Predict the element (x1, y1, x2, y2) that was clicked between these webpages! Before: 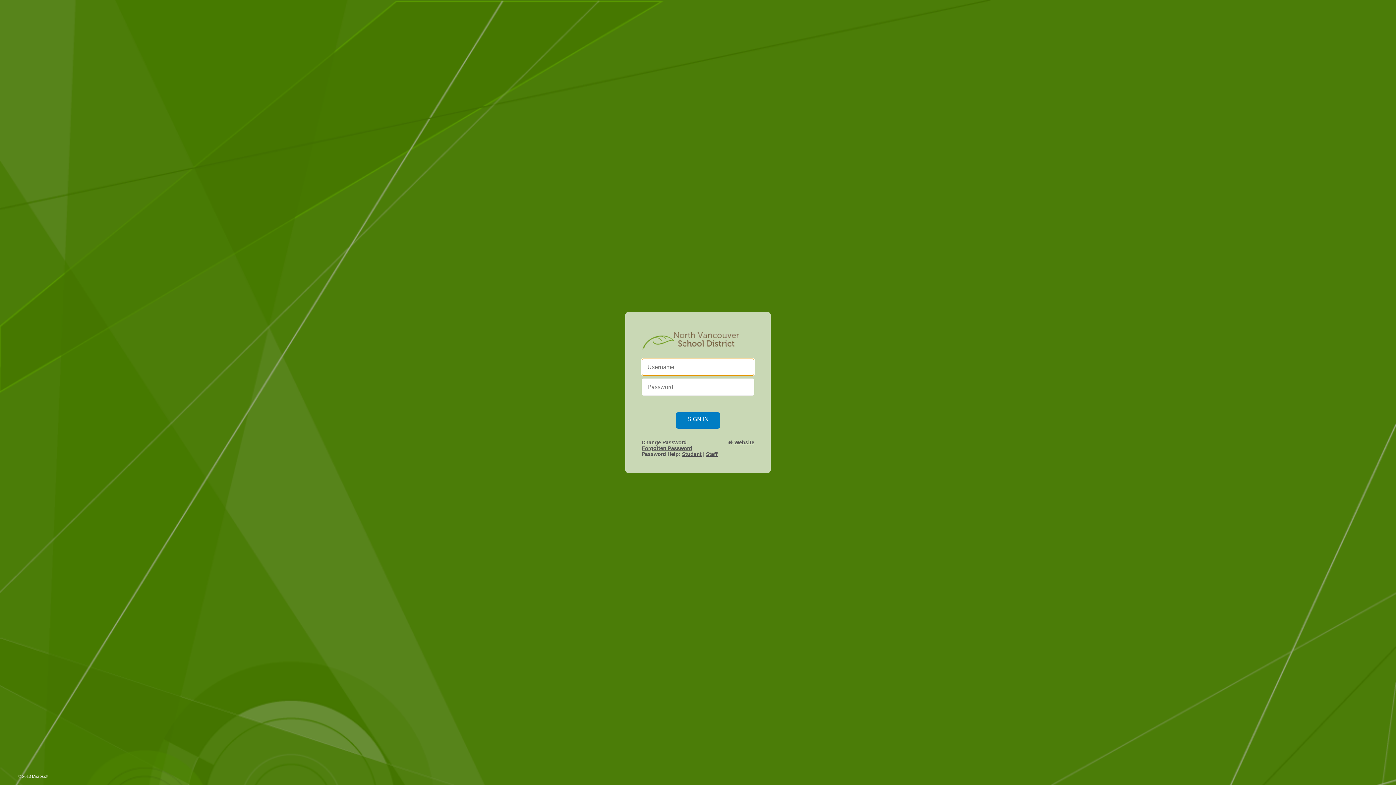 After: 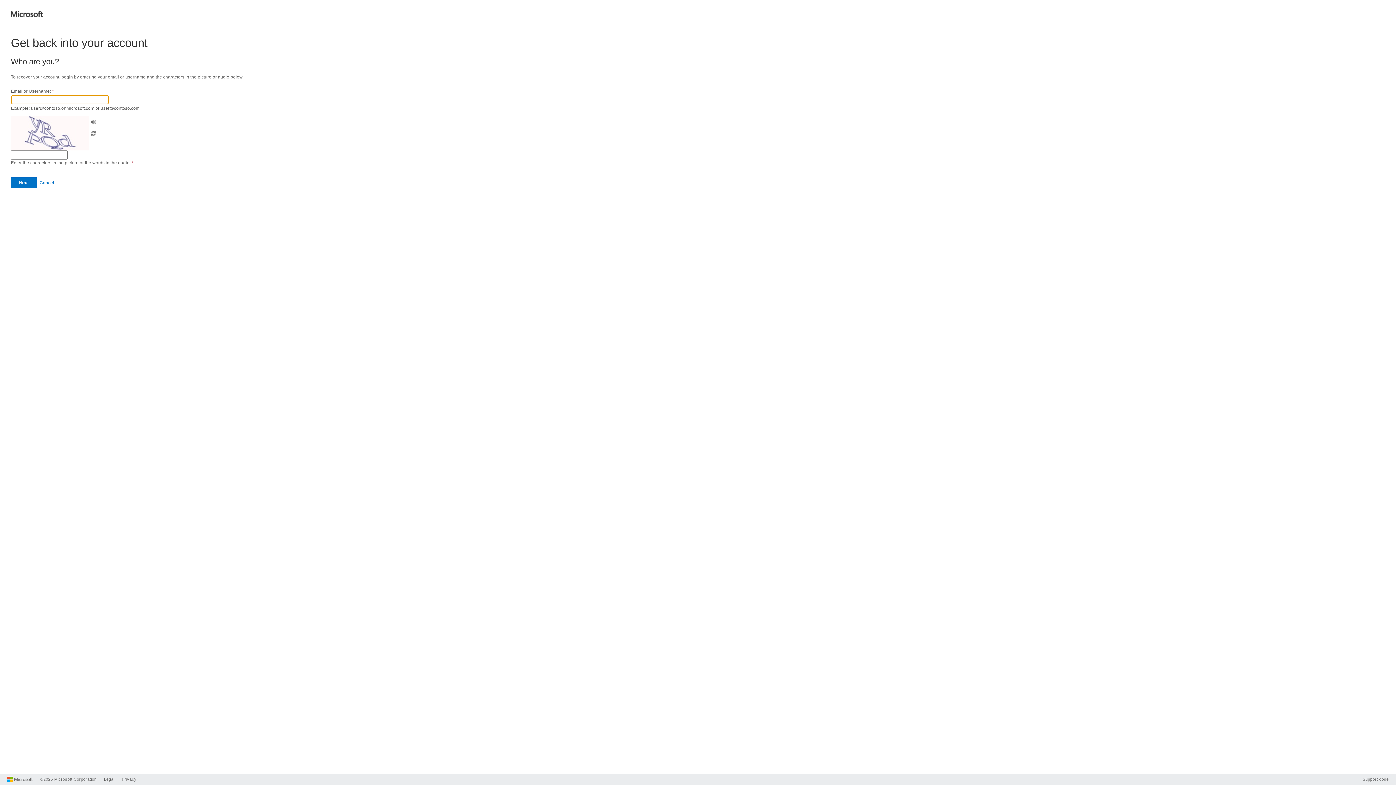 Action: label: Forgotten Password bbox: (641, 445, 692, 451)